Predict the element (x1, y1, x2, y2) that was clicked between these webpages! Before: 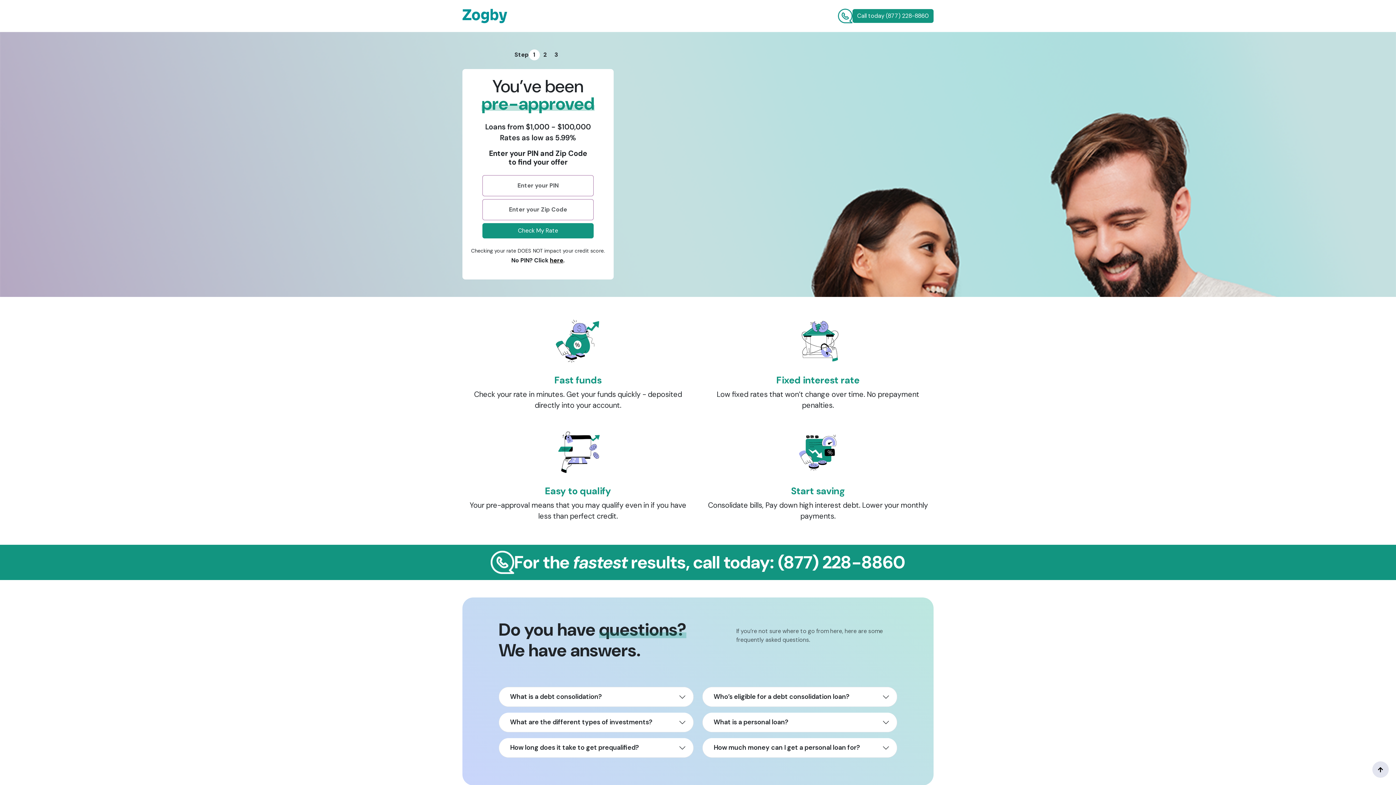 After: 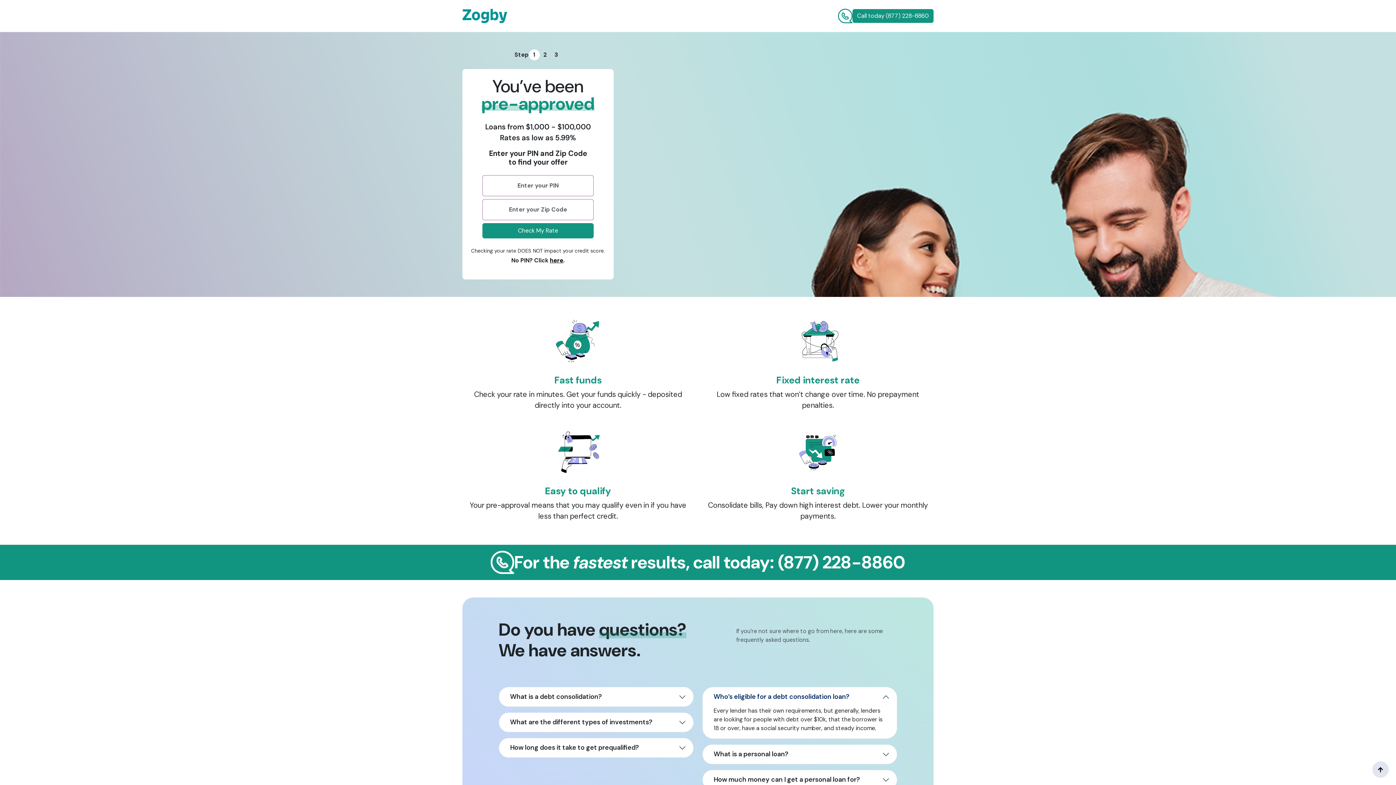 Action: bbox: (702, 687, 897, 706) label: Who’s eligible for a debt consolidation loan?